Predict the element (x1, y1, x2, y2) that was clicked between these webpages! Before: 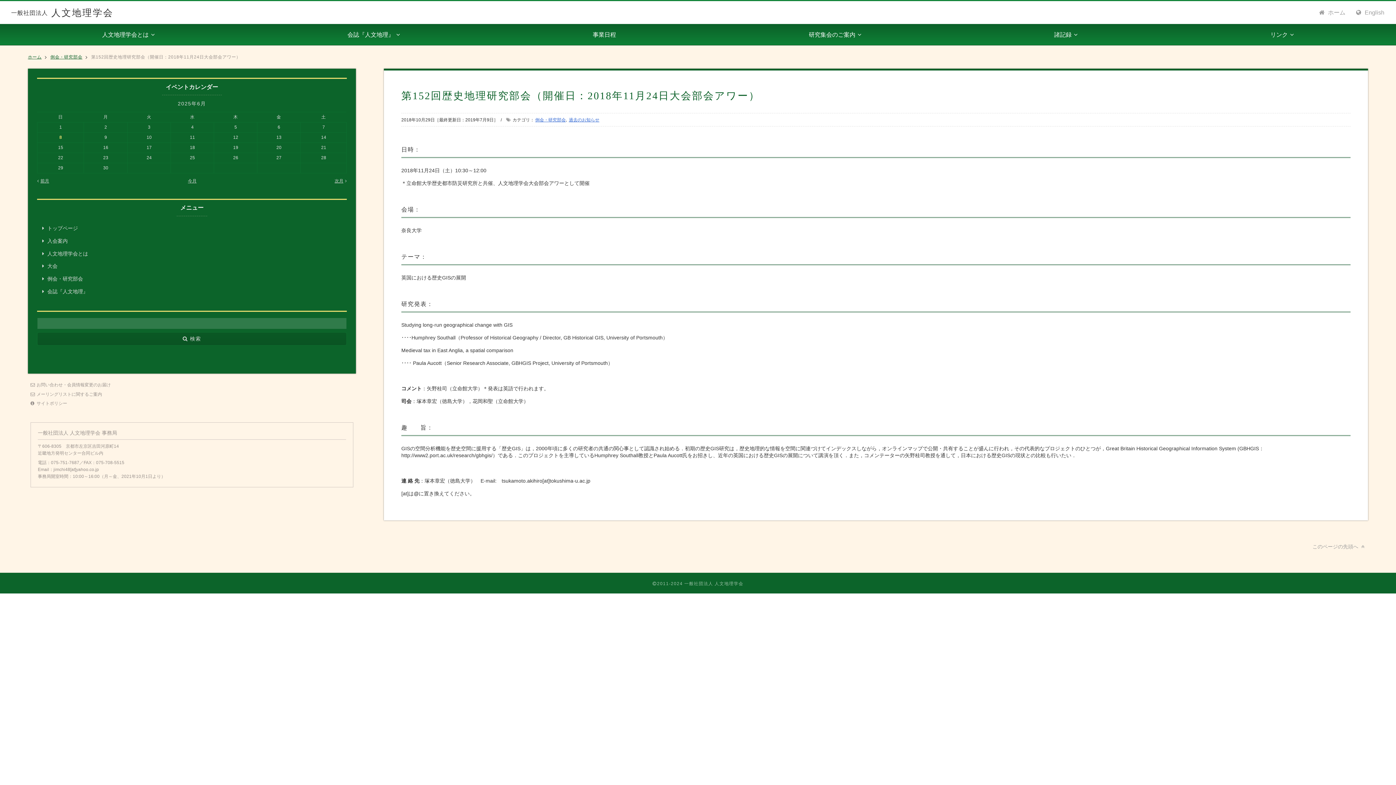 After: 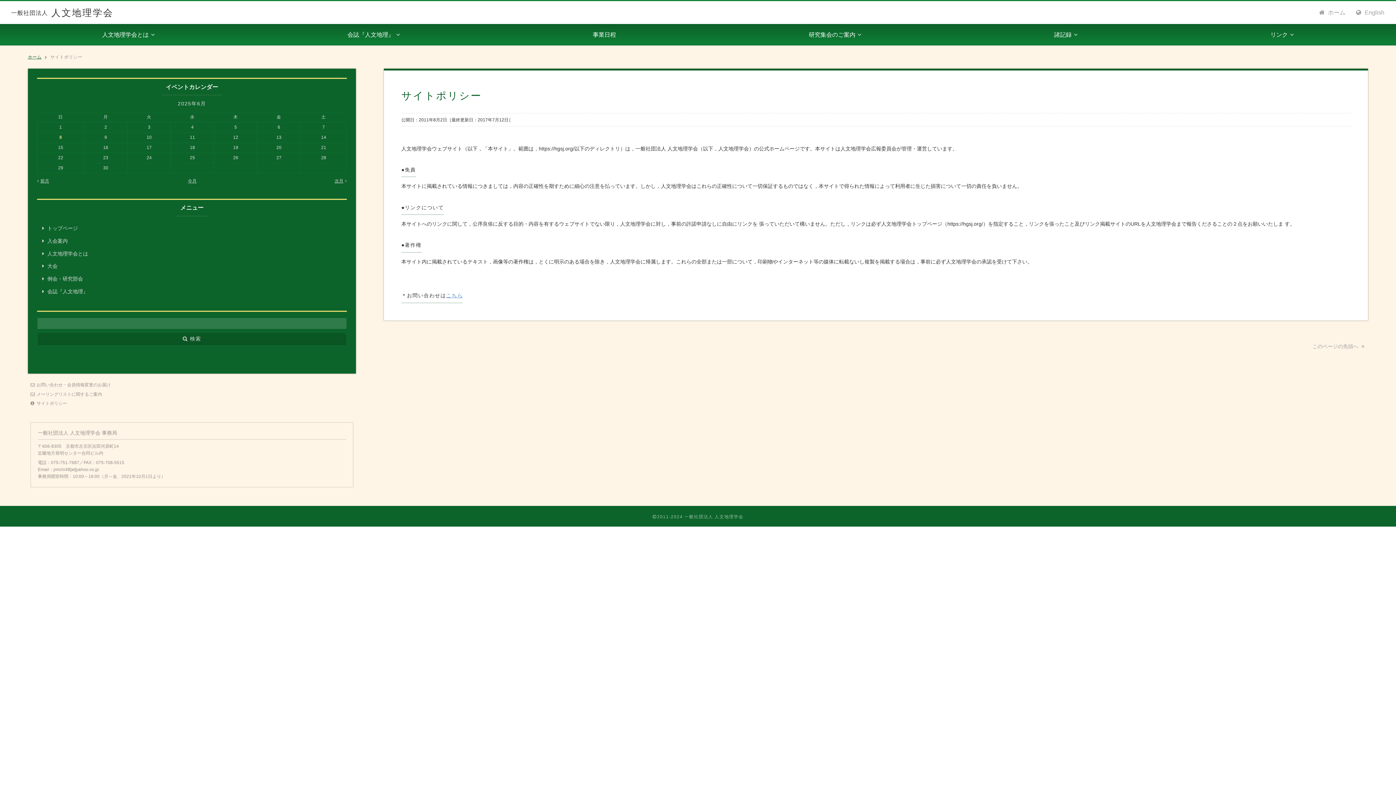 Action: bbox: (30, 399, 353, 408) label: サイトポリシー